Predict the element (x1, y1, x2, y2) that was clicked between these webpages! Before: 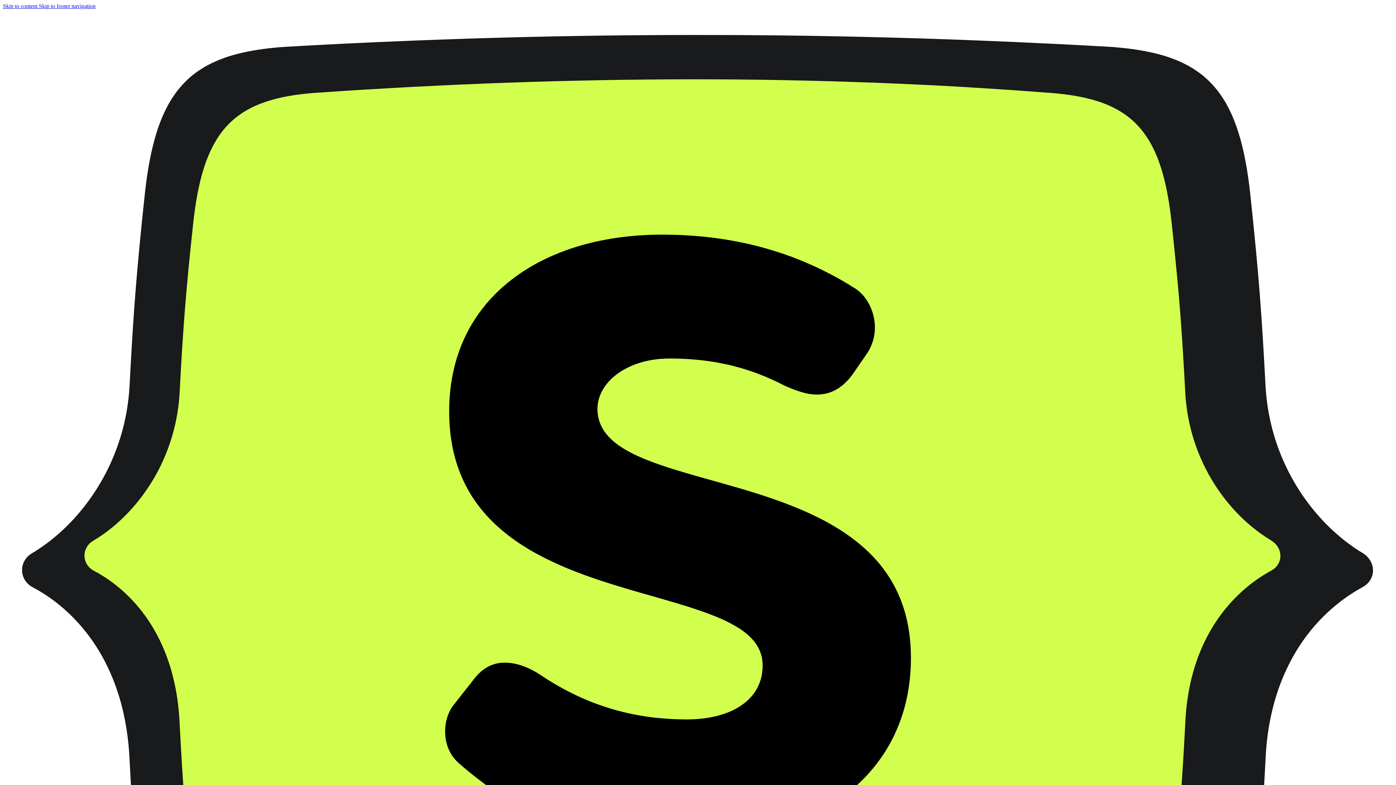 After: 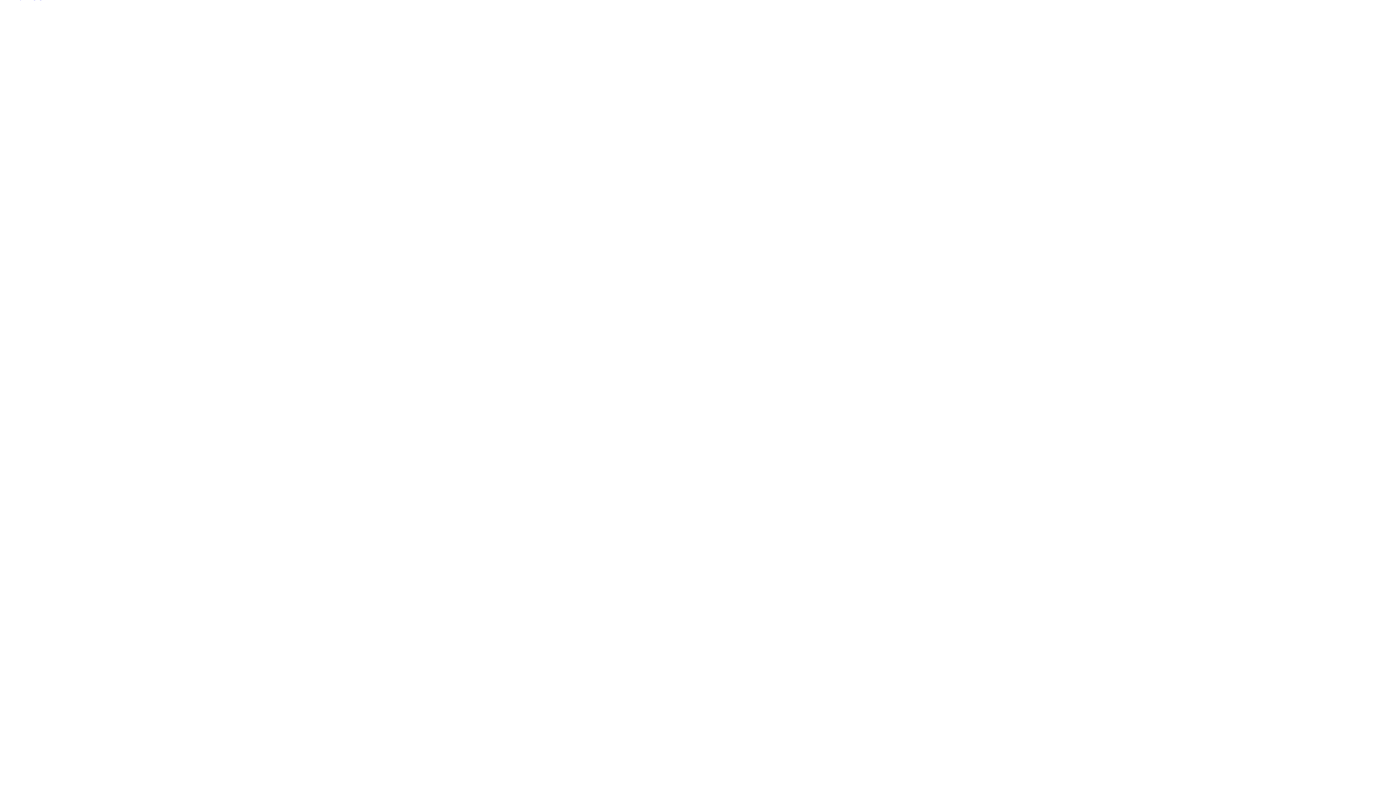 Action: bbox: (38, 2, 95, 9) label: Skip to footer navigation